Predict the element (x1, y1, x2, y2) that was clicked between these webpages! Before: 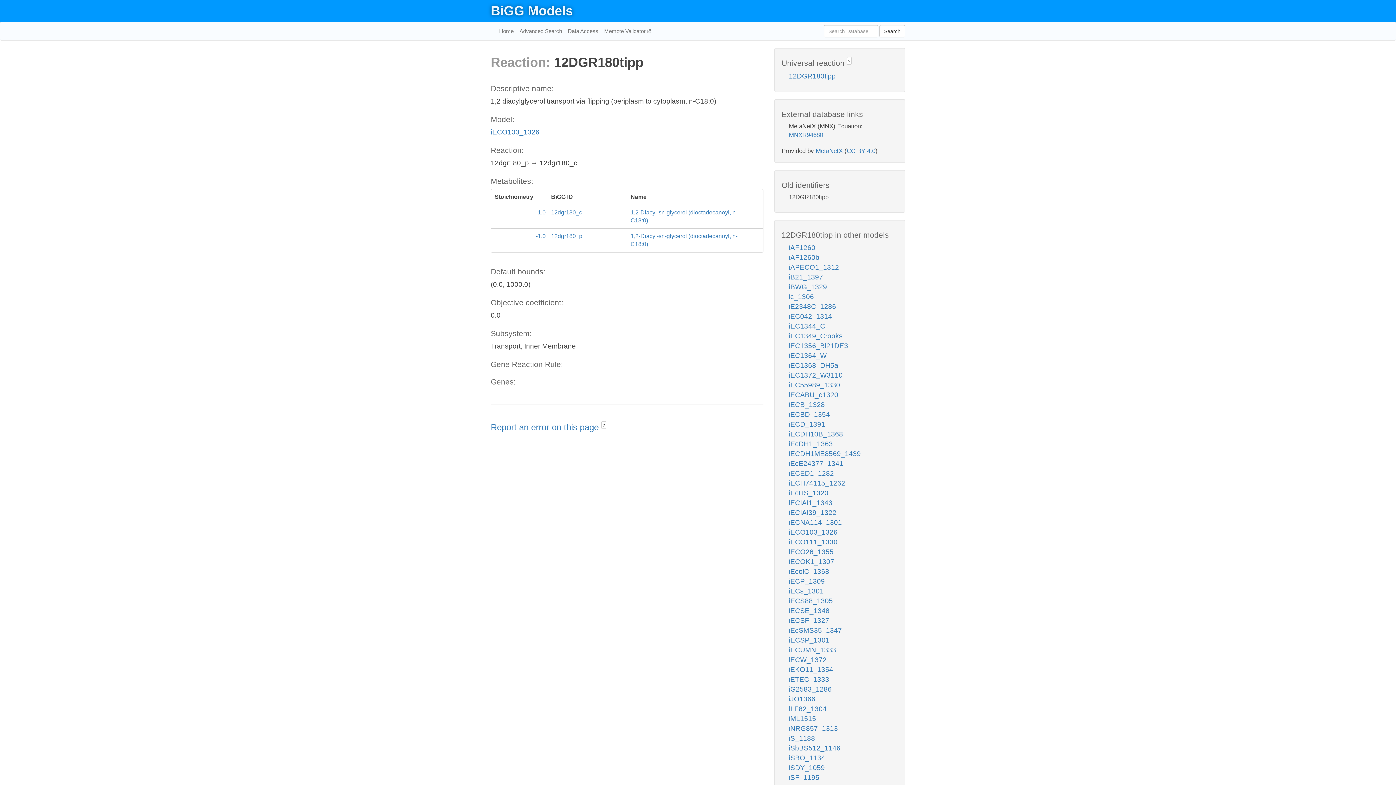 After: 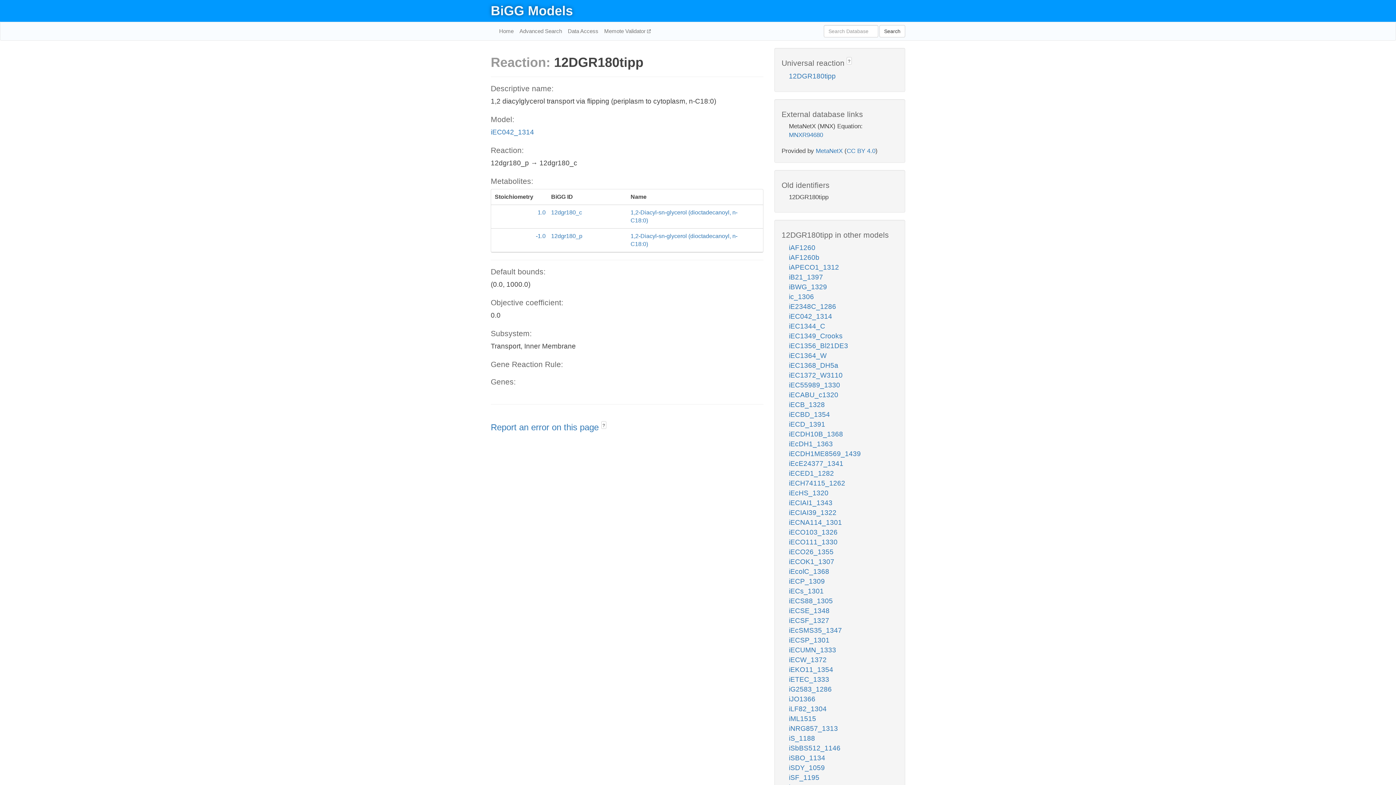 Action: label: iEC042_1314 bbox: (789, 312, 832, 320)